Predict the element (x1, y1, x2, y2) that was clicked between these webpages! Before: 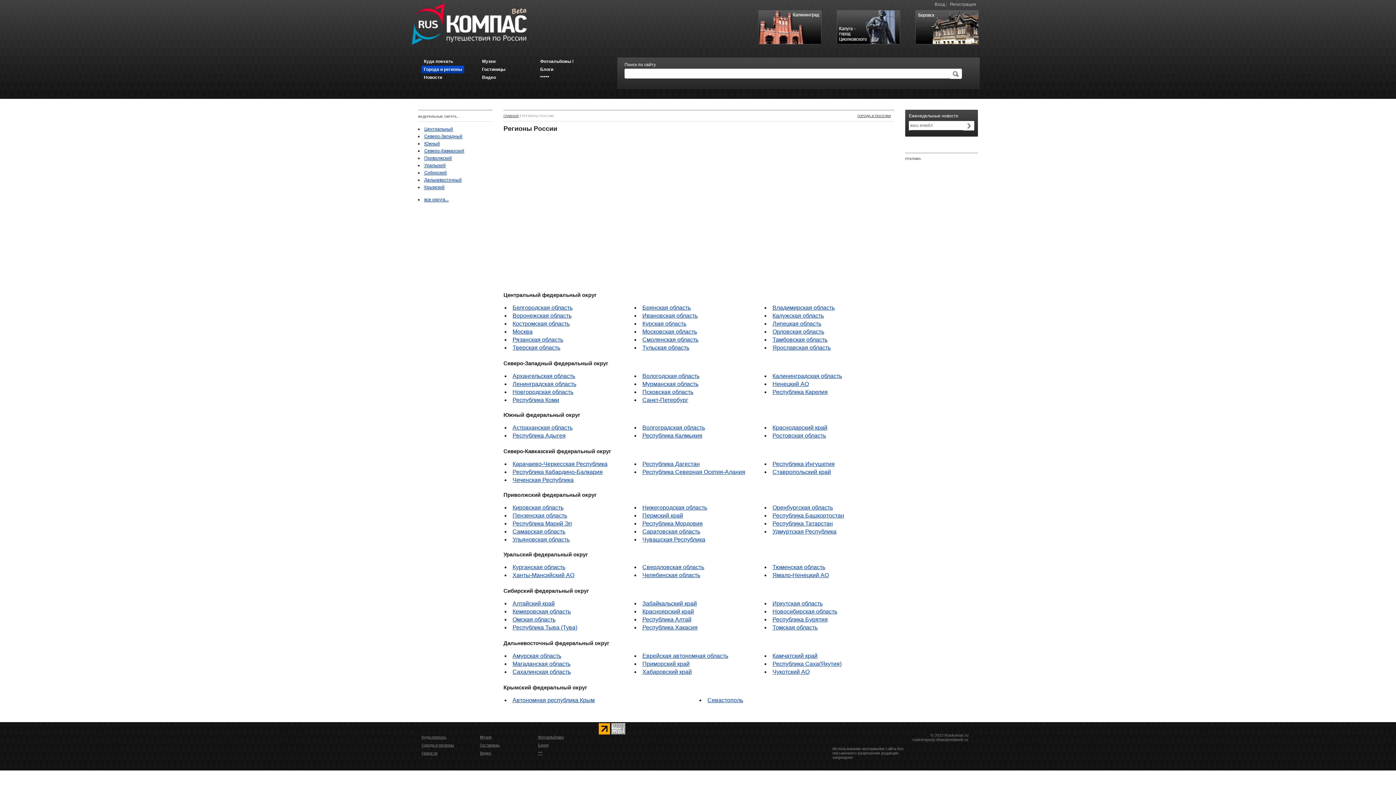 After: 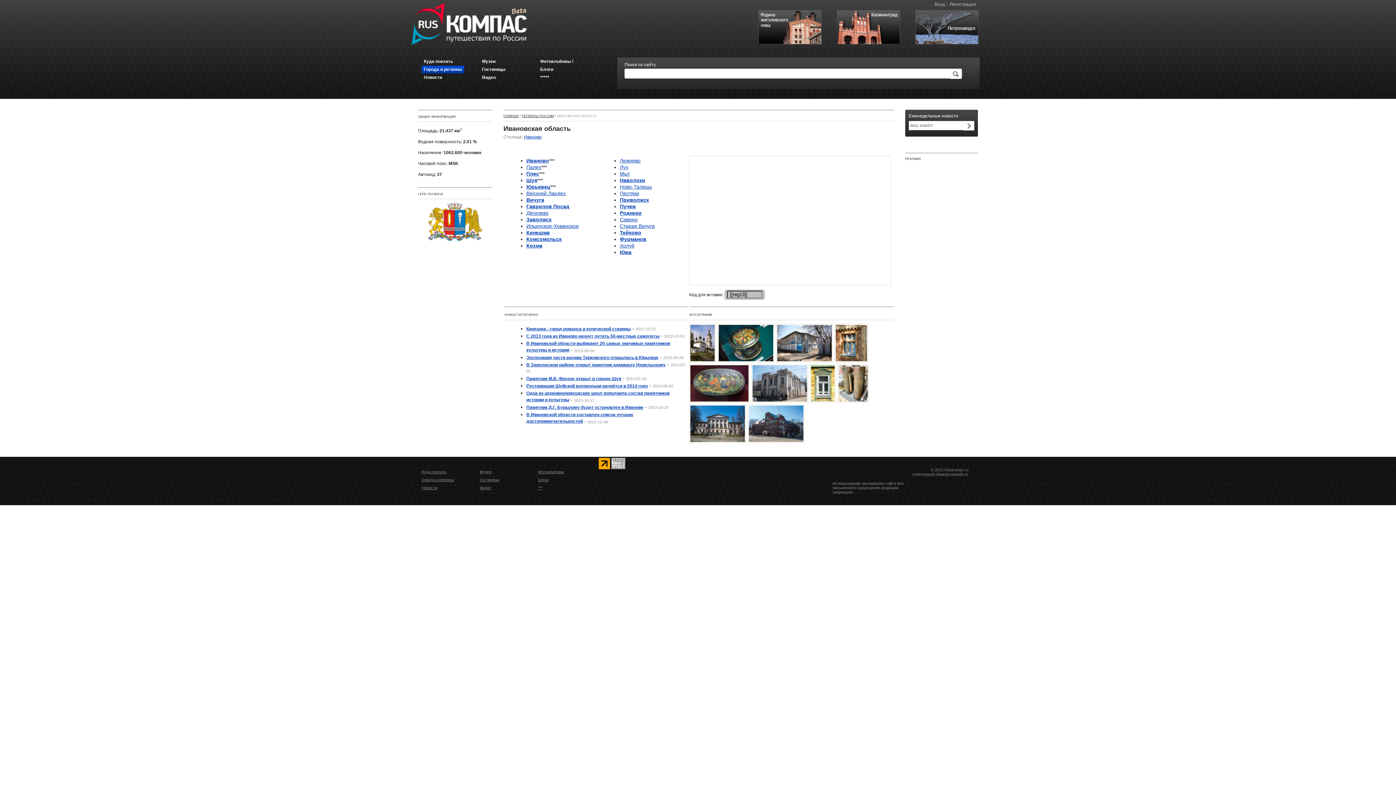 Action: label: Ивановская область bbox: (642, 312, 697, 318)